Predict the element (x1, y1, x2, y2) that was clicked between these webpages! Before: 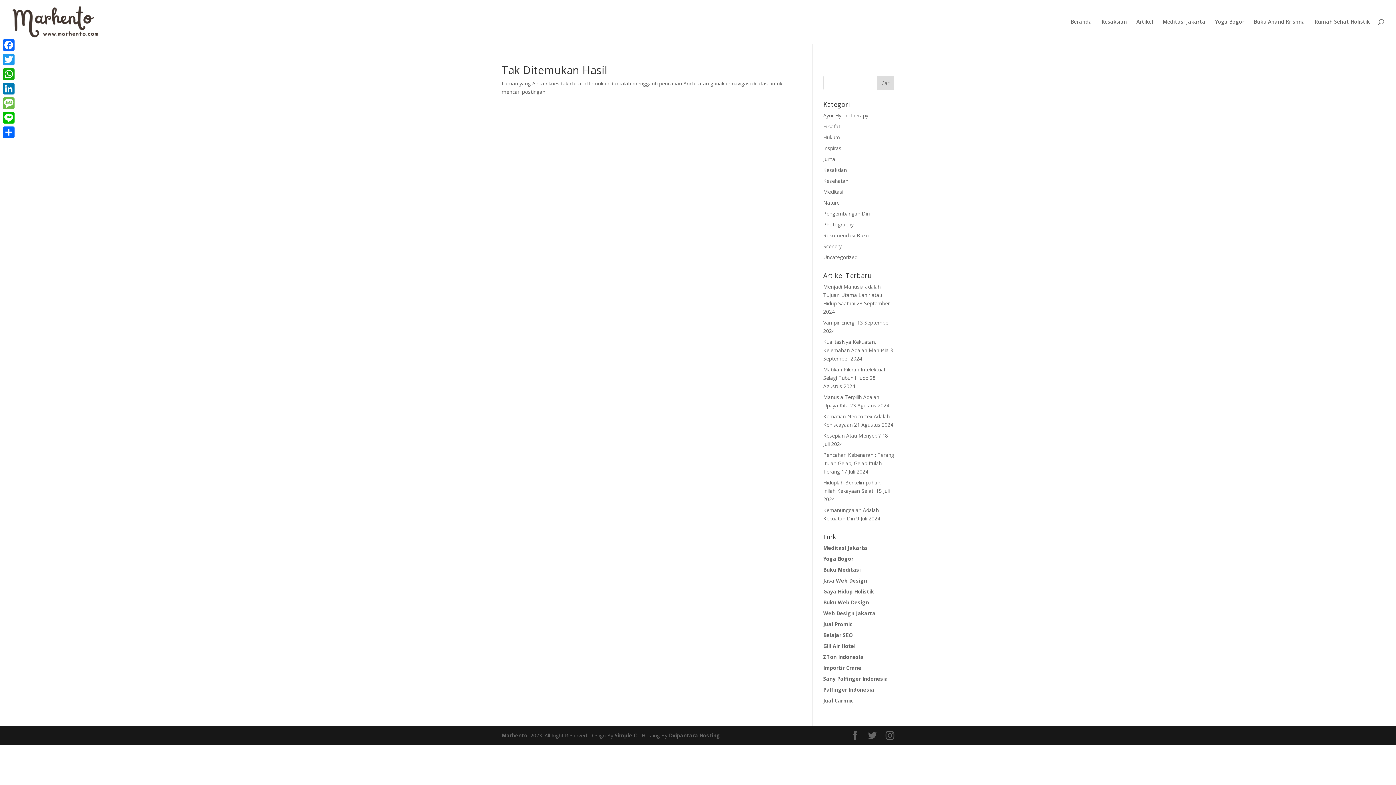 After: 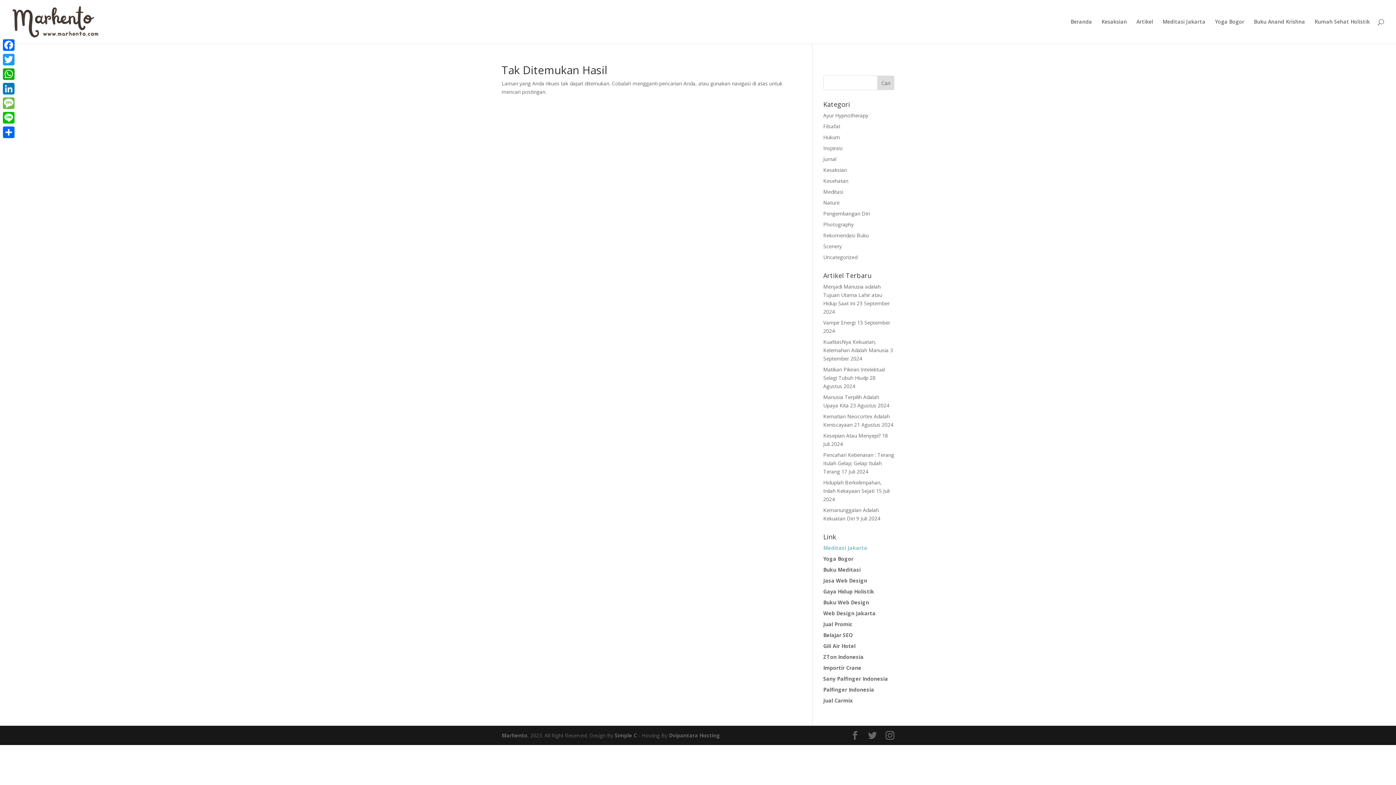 Action: bbox: (823, 544, 867, 551) label: Meditasi Jakarta